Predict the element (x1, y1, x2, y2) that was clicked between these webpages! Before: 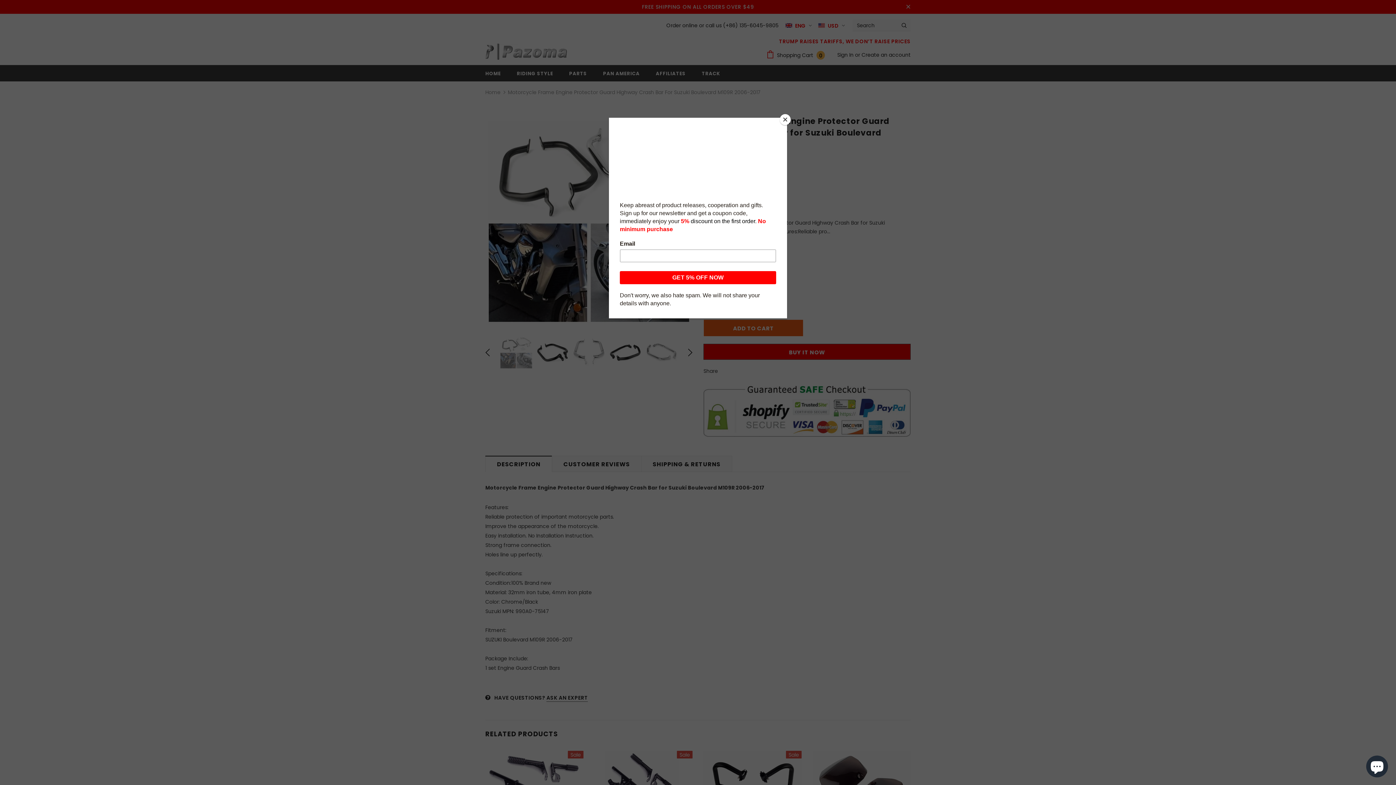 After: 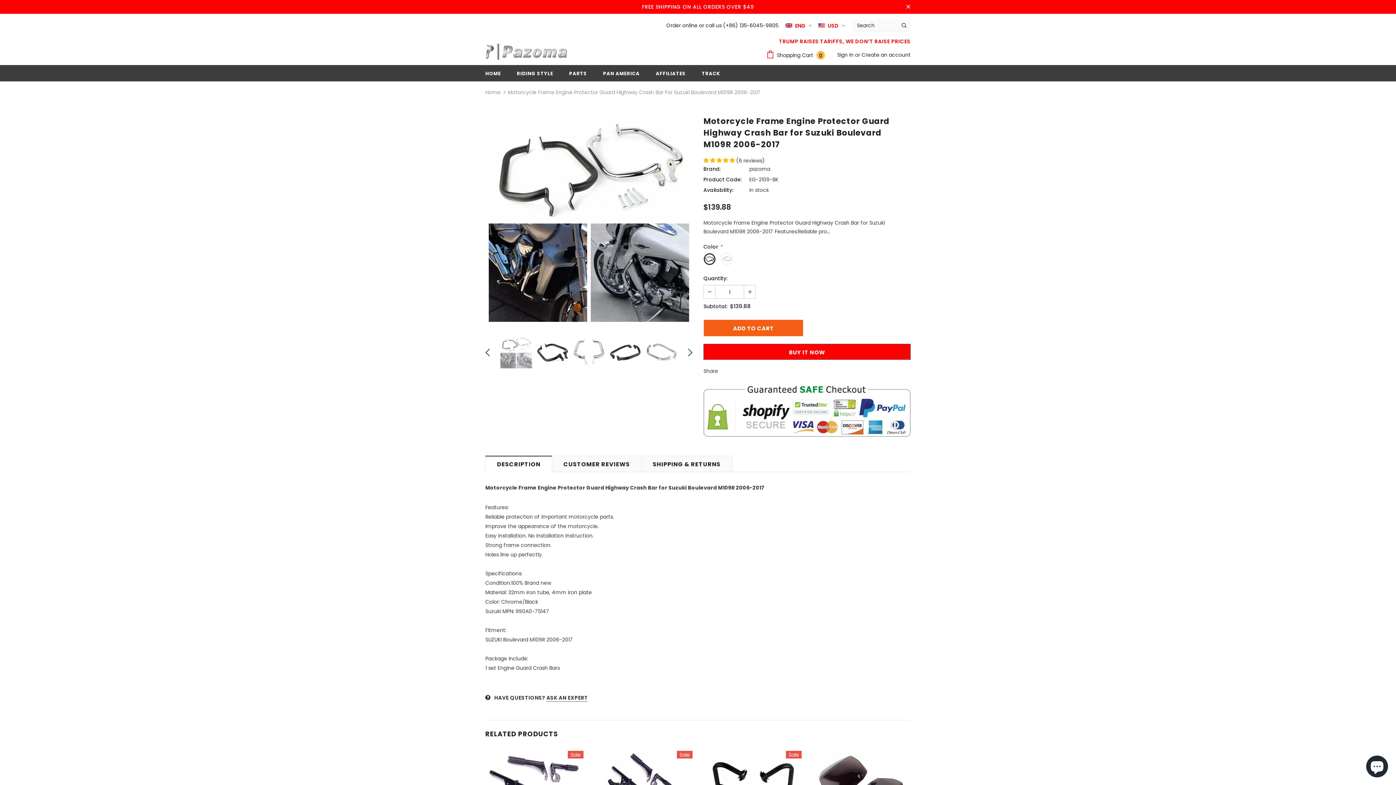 Action: label: Close bbox: (780, 114, 790, 125)